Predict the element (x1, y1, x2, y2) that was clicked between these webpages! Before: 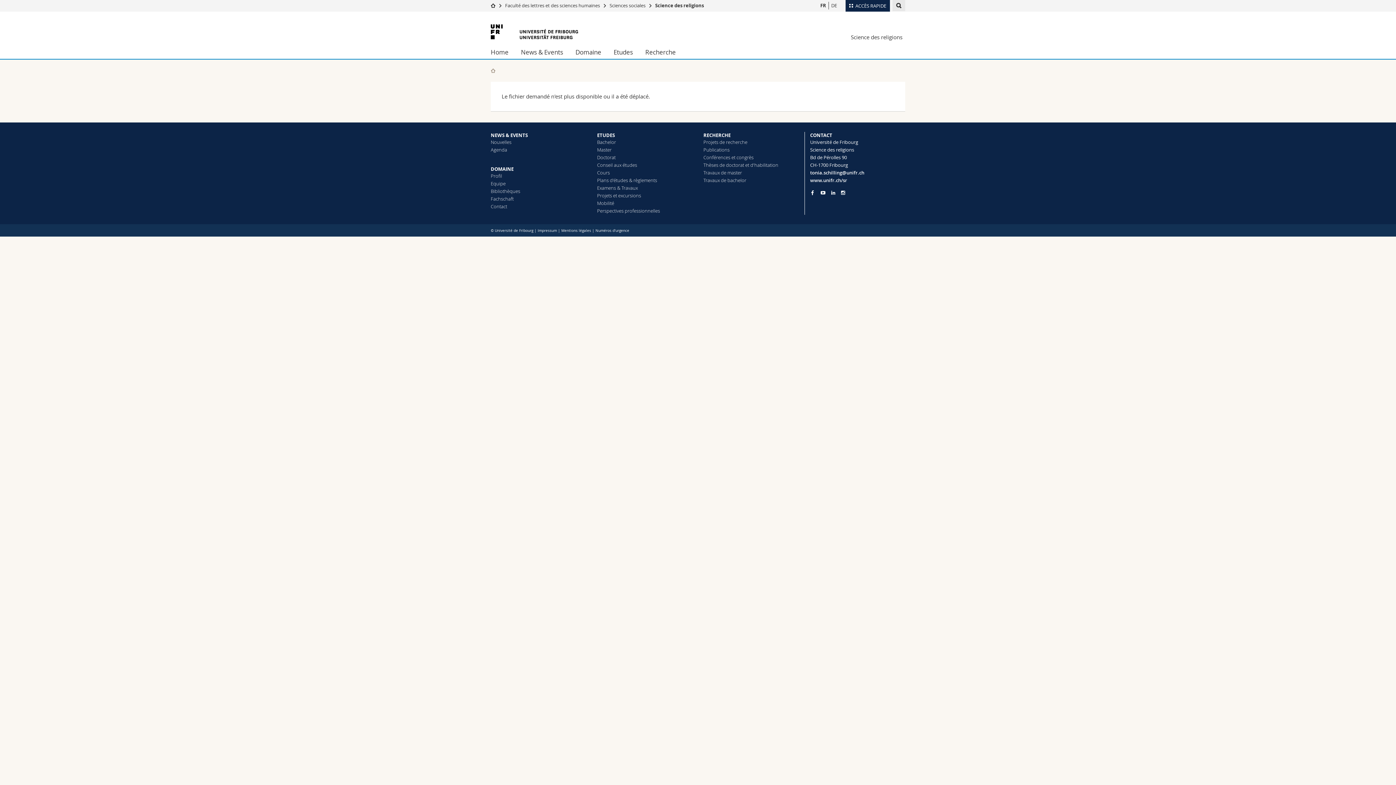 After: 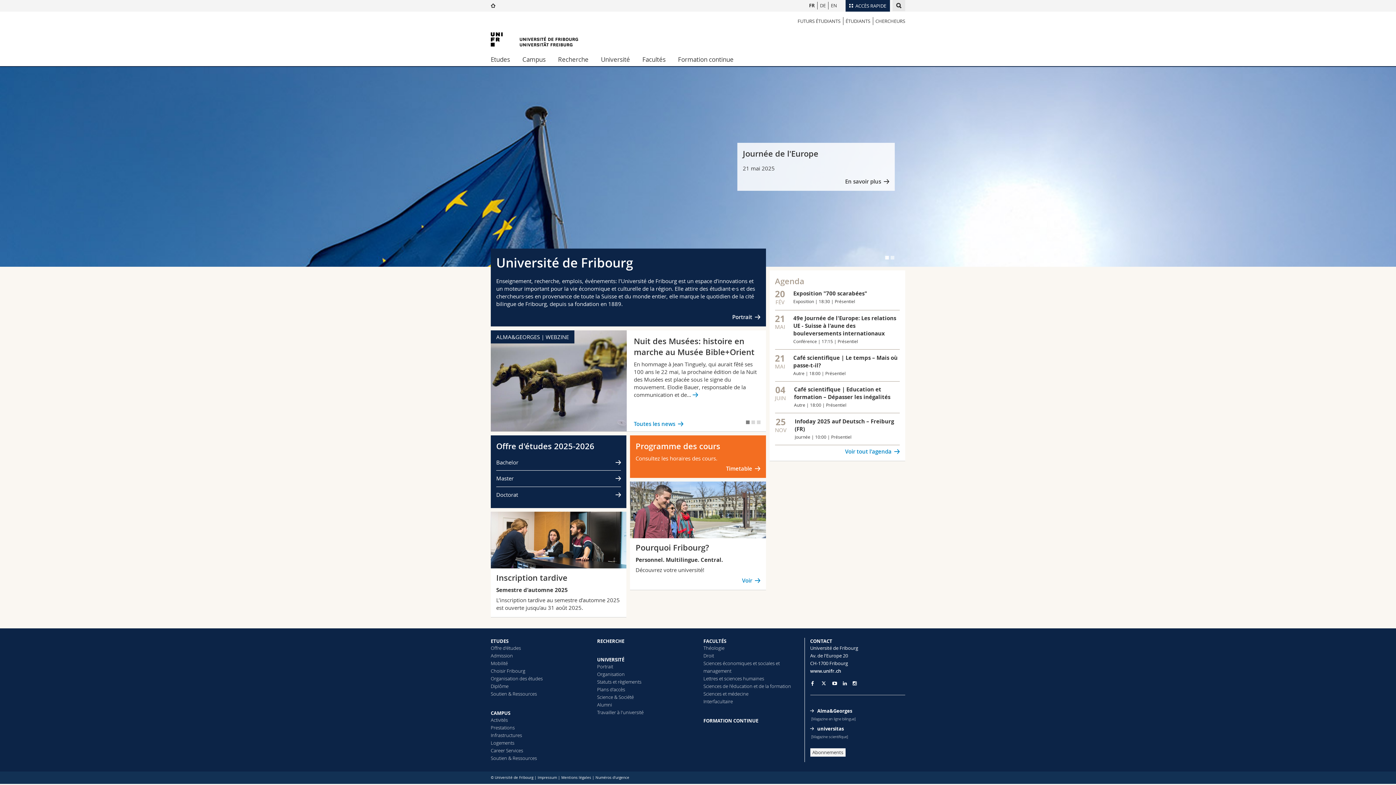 Action: bbox: (490, 24, 578, 39)